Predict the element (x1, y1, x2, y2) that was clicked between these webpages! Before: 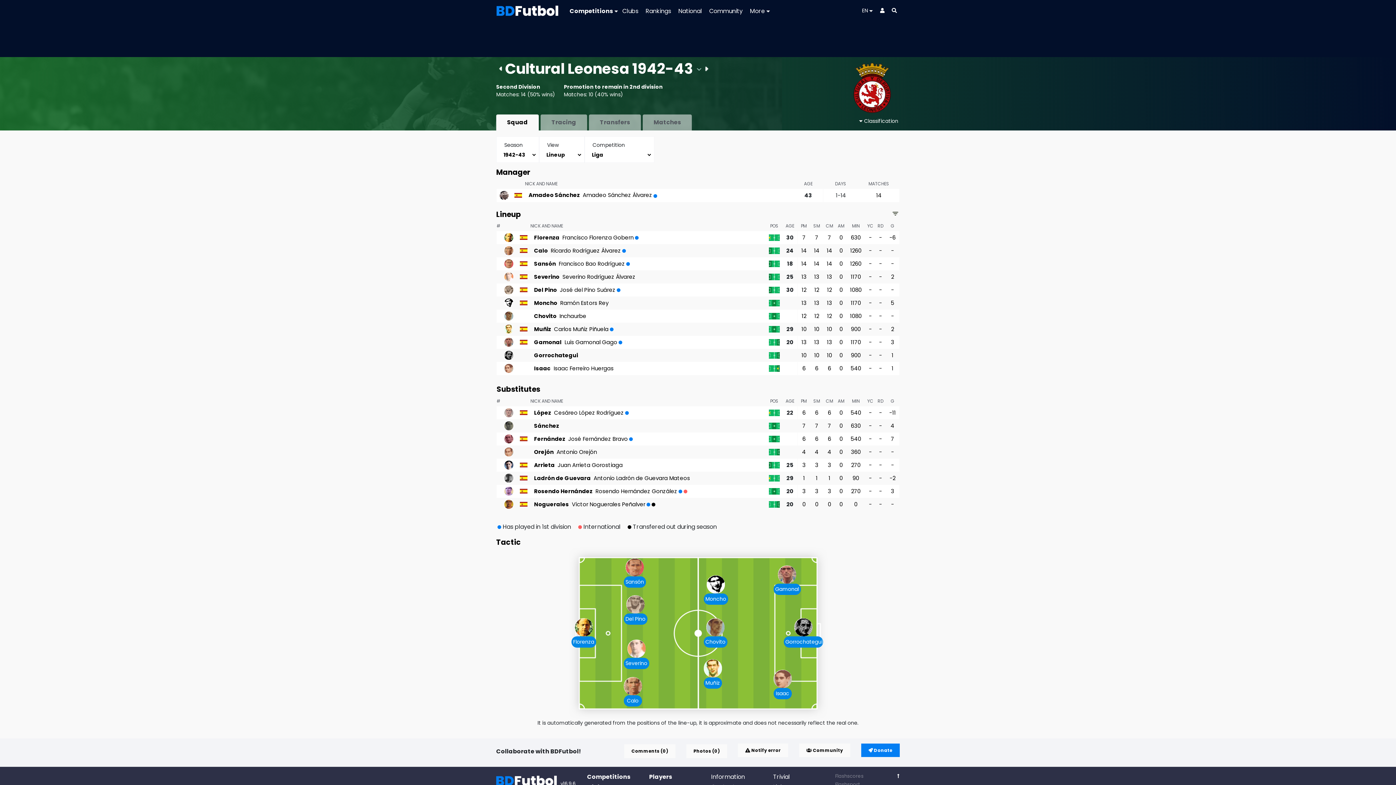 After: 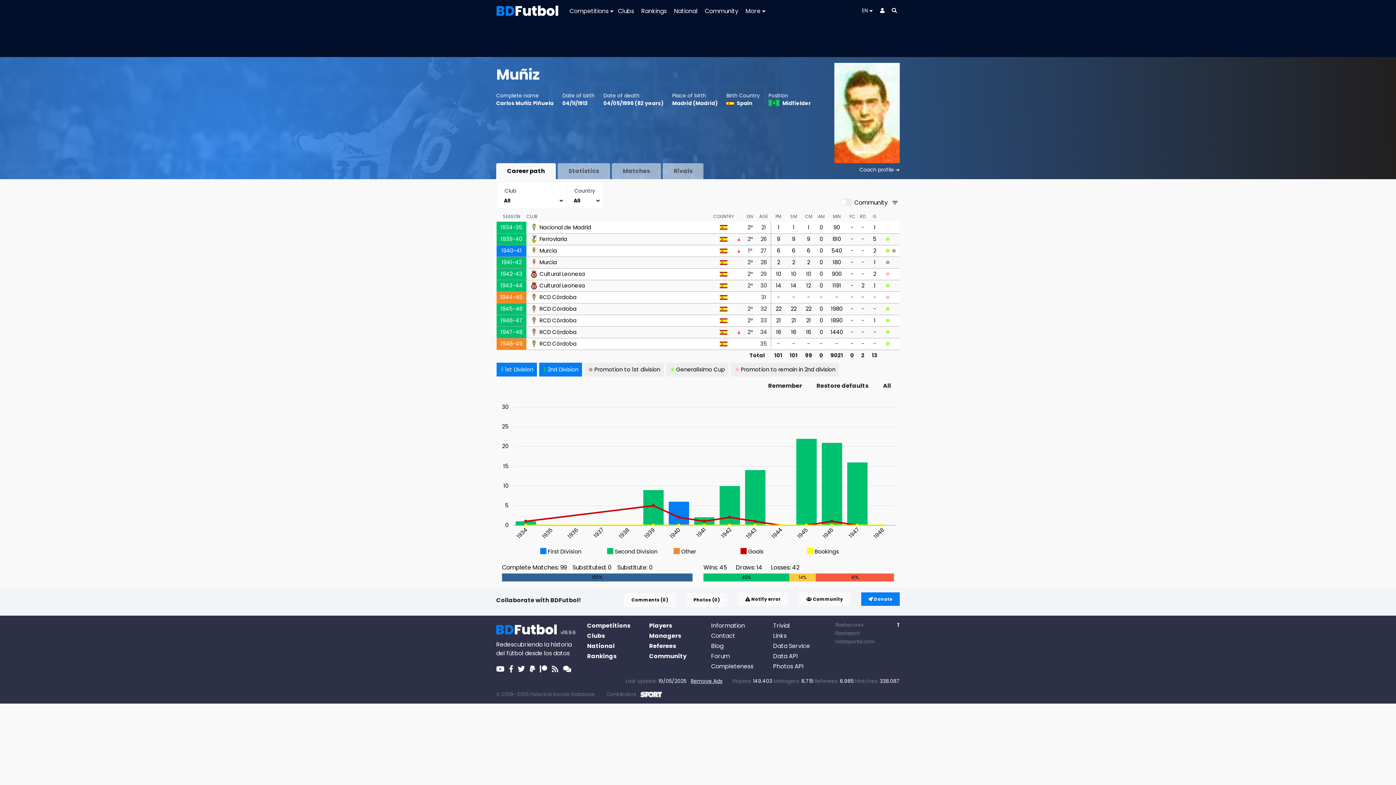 Action: bbox: (703, 664, 722, 671)